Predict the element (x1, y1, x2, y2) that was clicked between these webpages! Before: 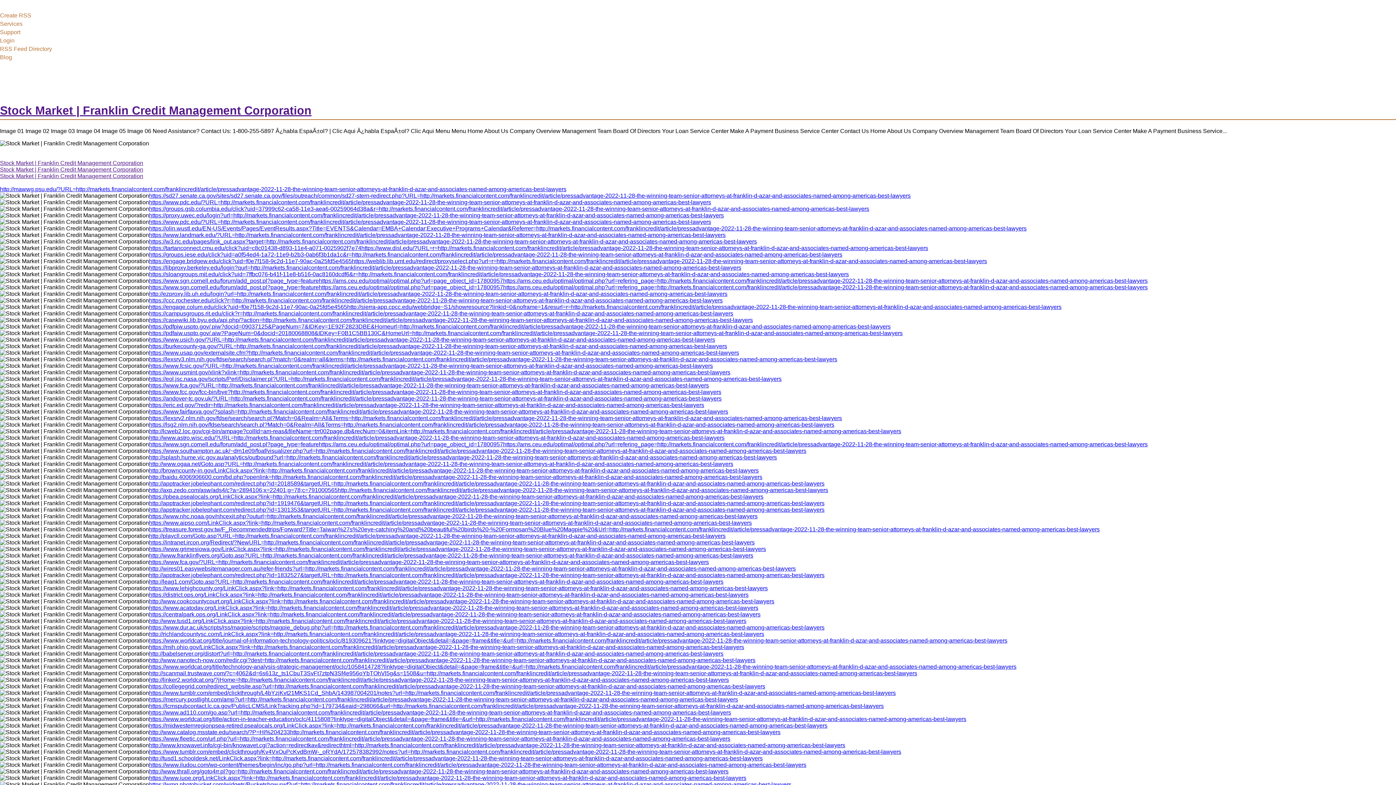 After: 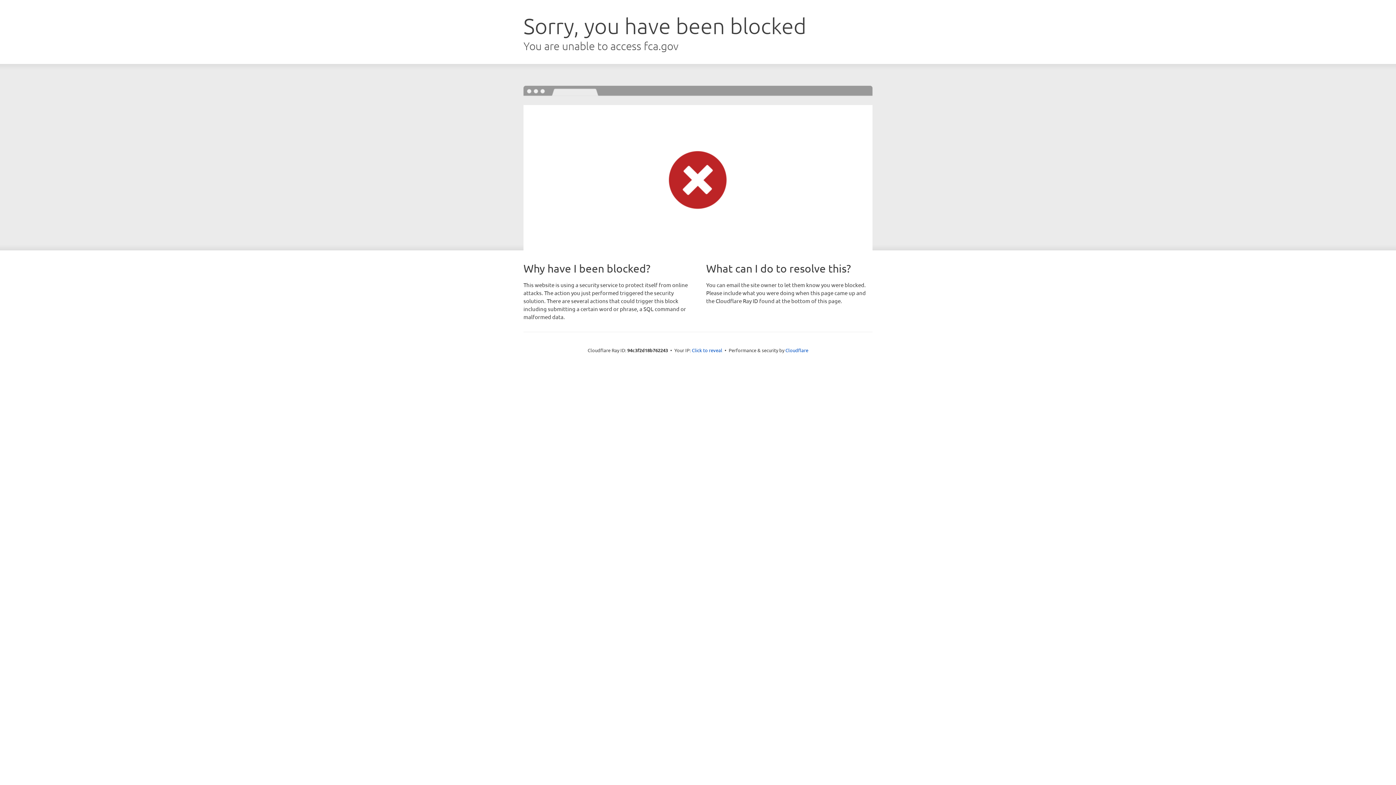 Action: label: https://www.fca.gov/?URL=http://markets.financialcontent.com/franklincredit/article/pressadvantage-2022-11-28-the-winning-team-senior-attorneys-at-franklin-d-azar-and-associates-named-among-americas-best-lawyers bbox: (149, 382, 709, 388)